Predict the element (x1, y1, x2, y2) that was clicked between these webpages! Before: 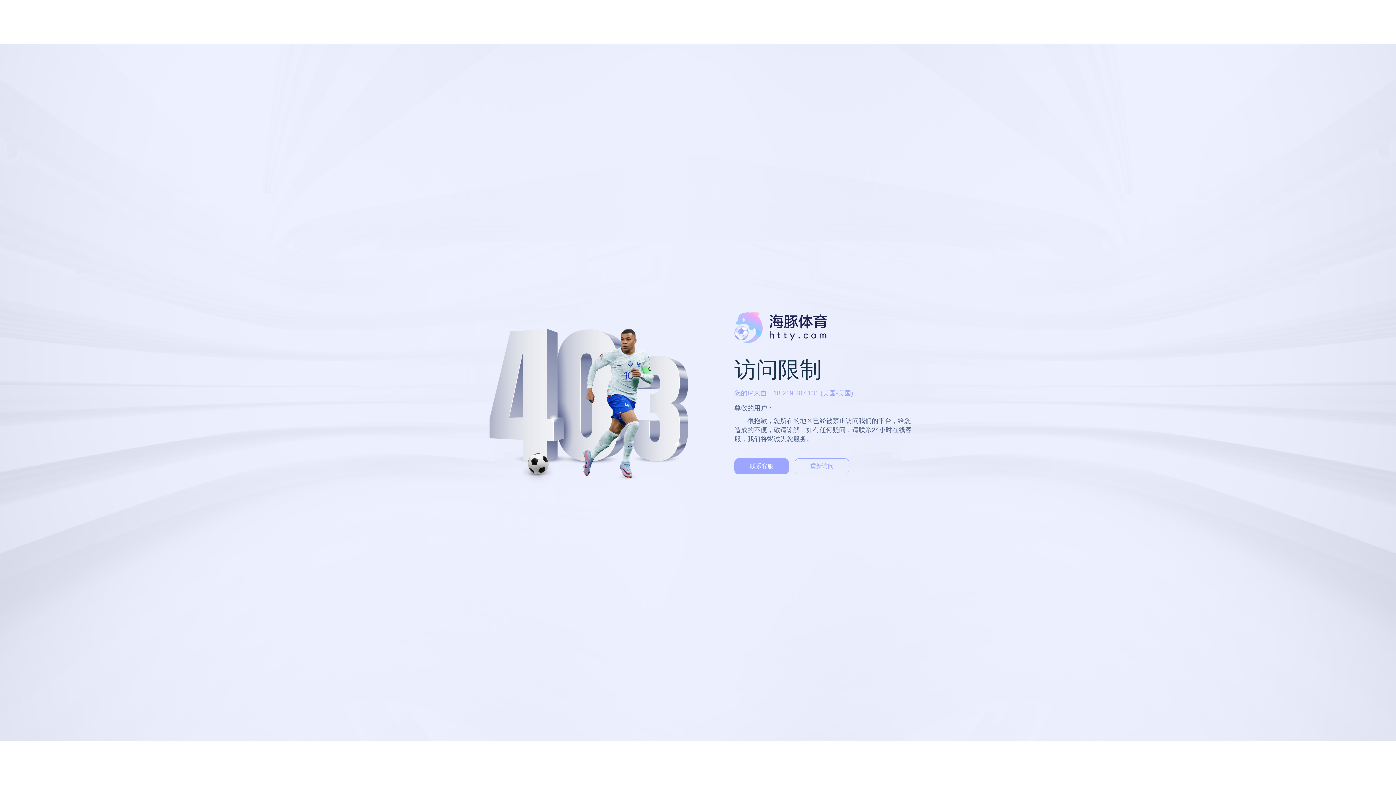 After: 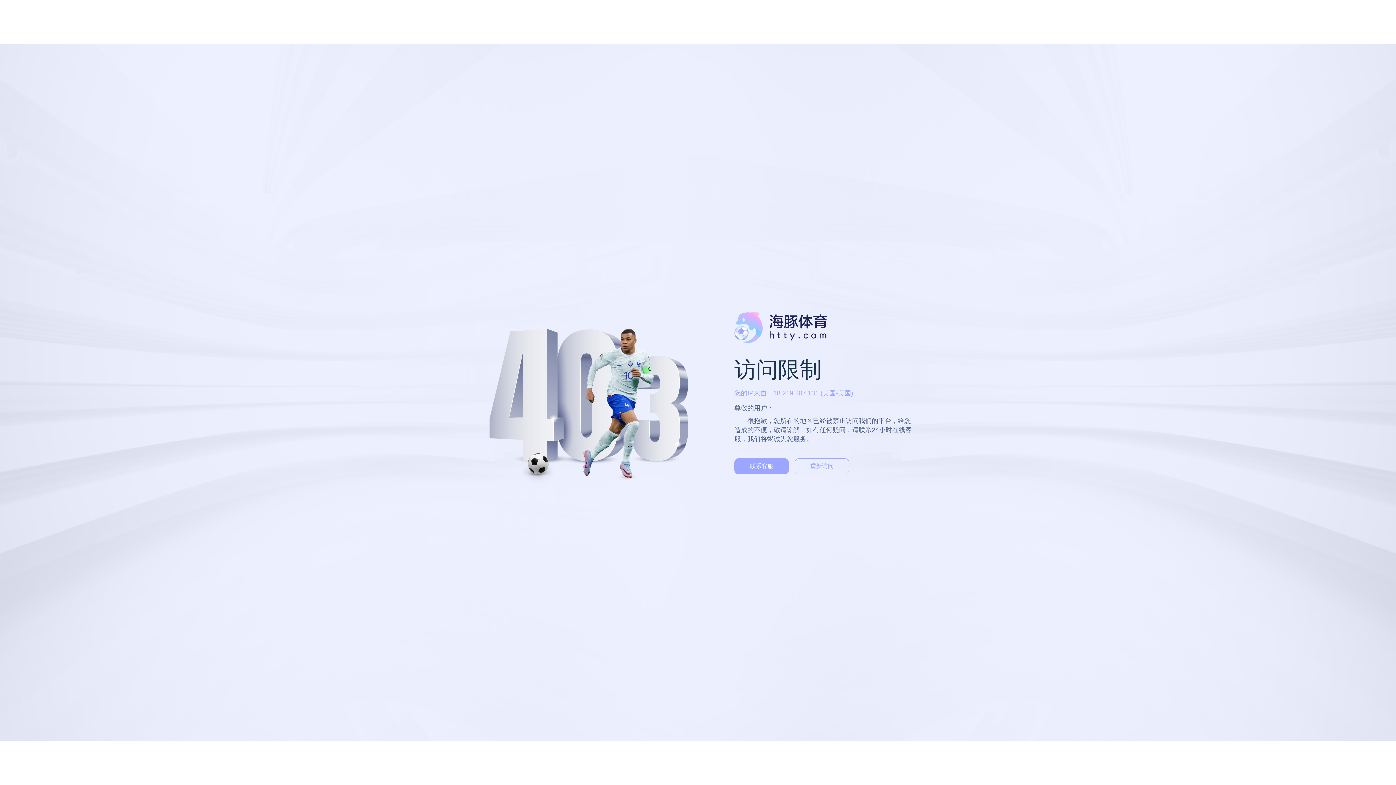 Action: bbox: (794, 458, 849, 474) label: 重新访问